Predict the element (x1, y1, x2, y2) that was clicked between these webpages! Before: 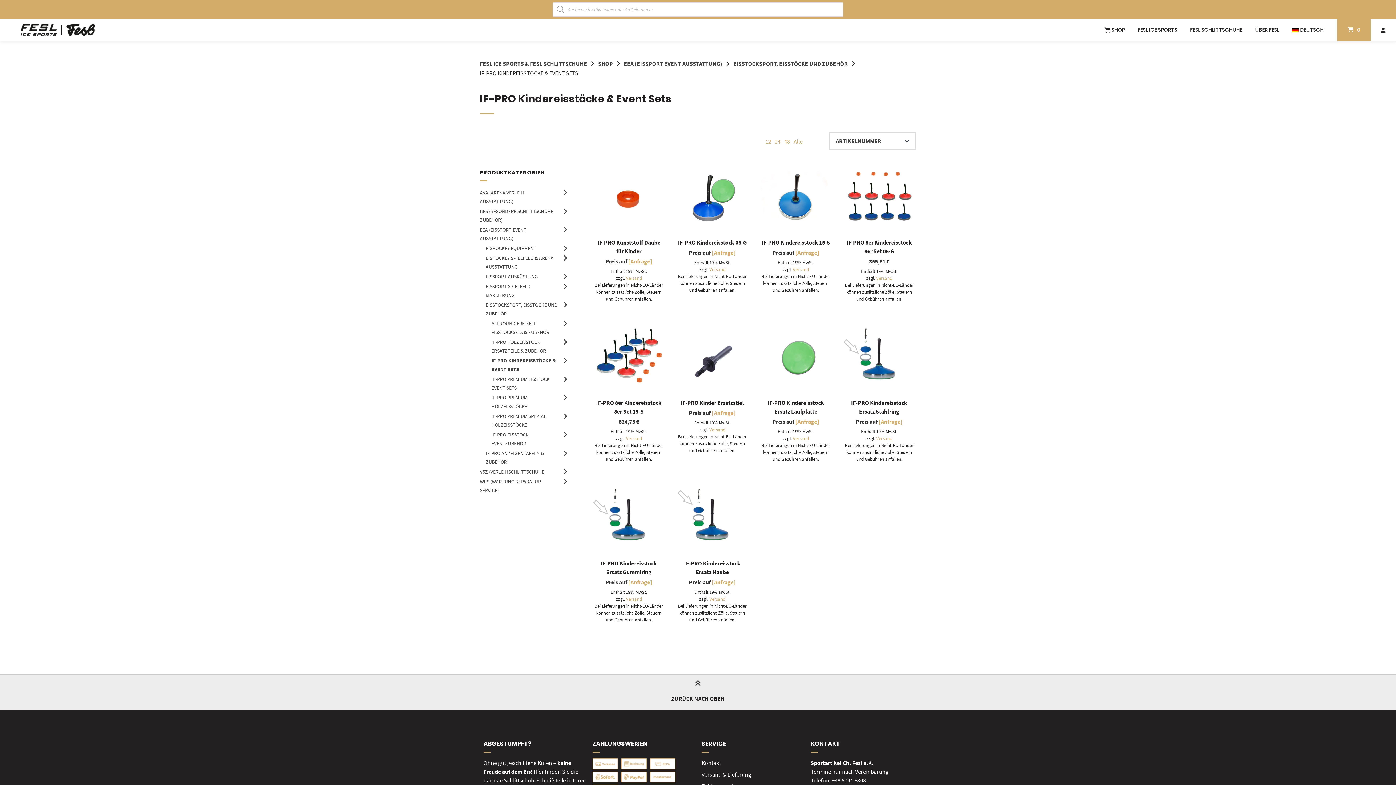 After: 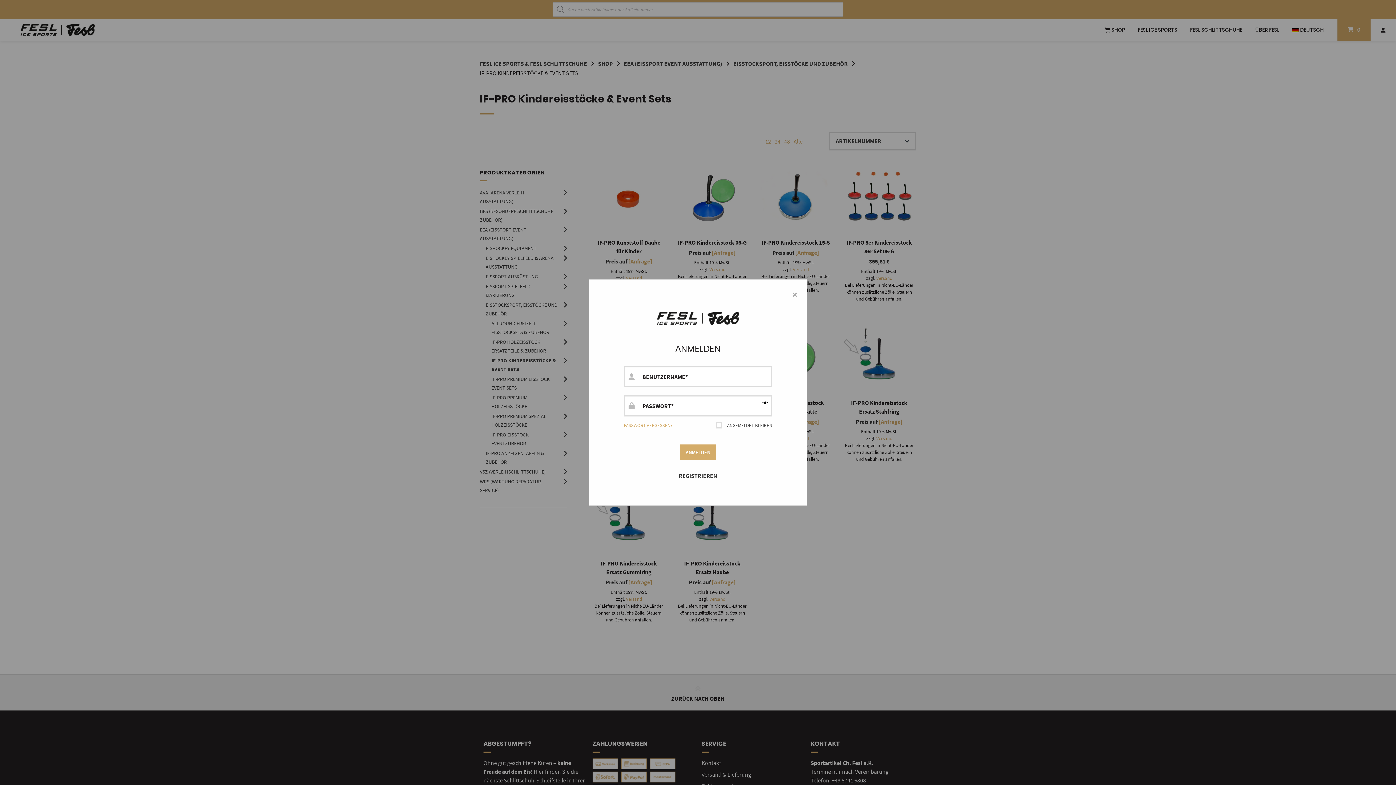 Action: bbox: (1371, 19, 1396, 40)